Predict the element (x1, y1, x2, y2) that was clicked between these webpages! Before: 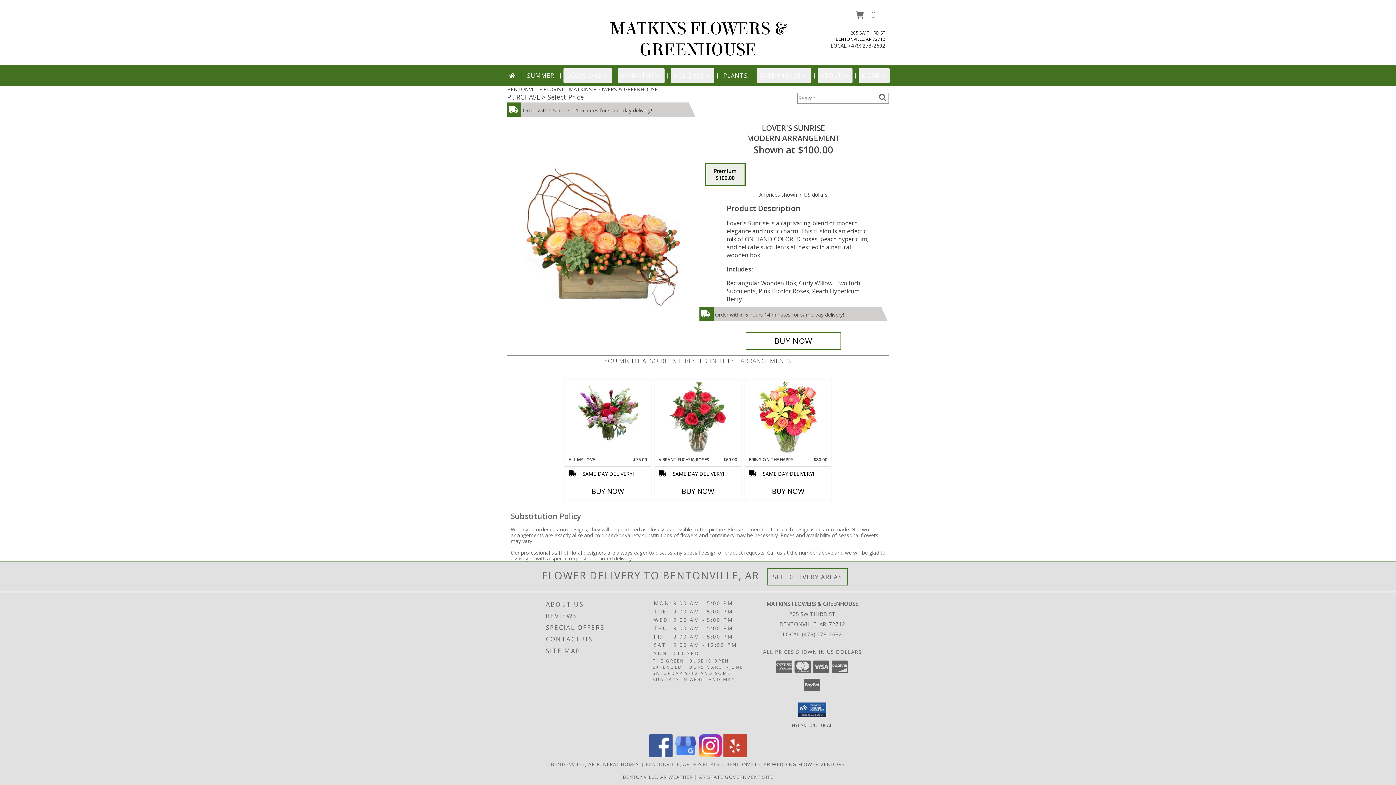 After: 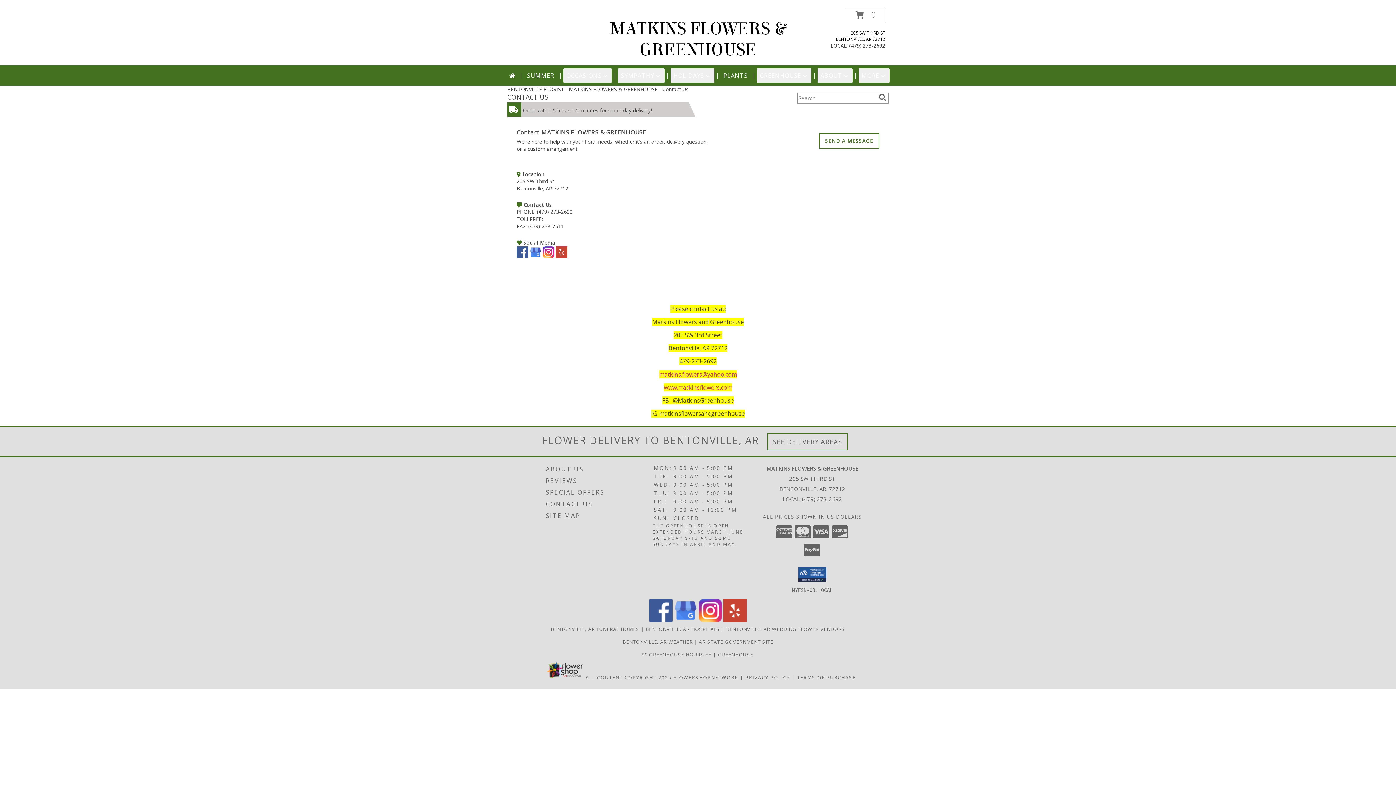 Action: label: CONTACT US bbox: (546, 633, 651, 645)